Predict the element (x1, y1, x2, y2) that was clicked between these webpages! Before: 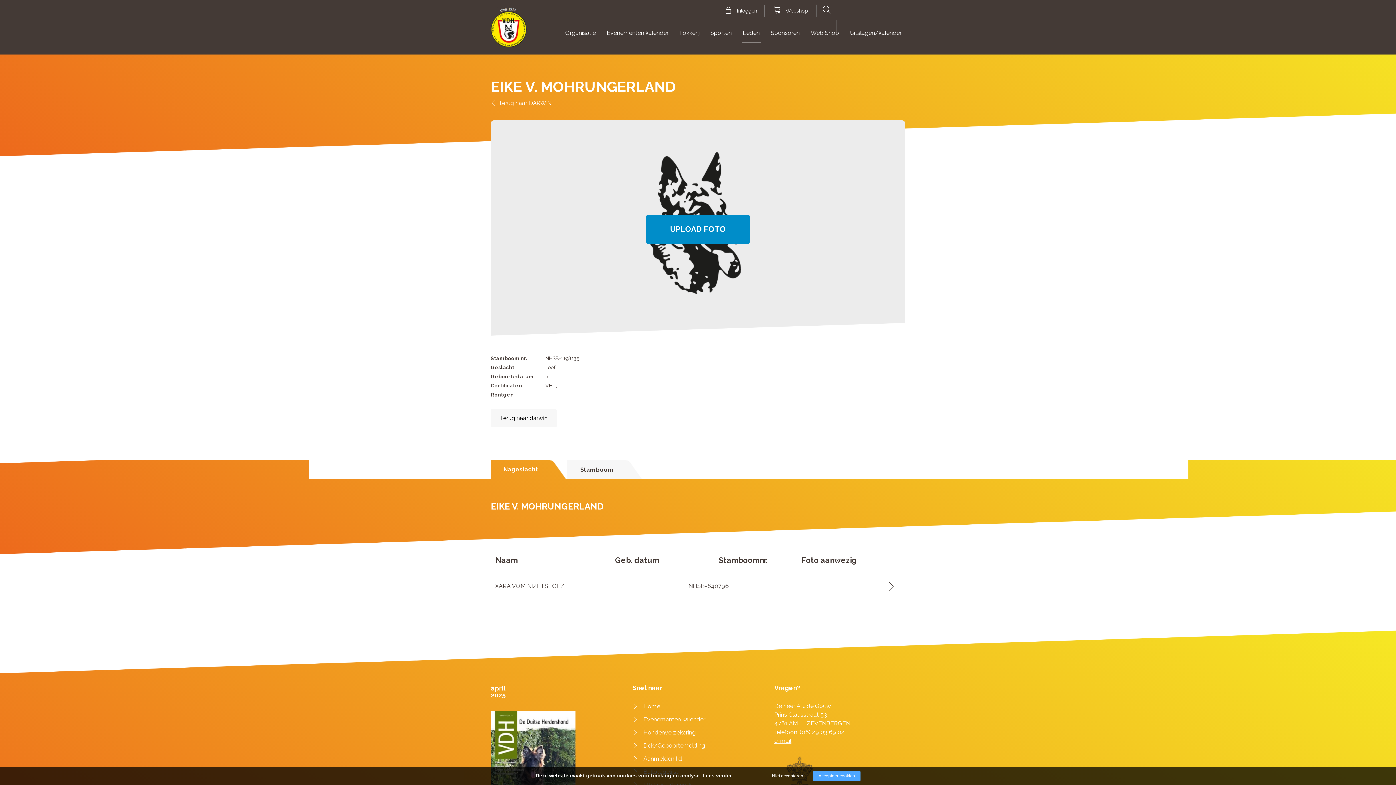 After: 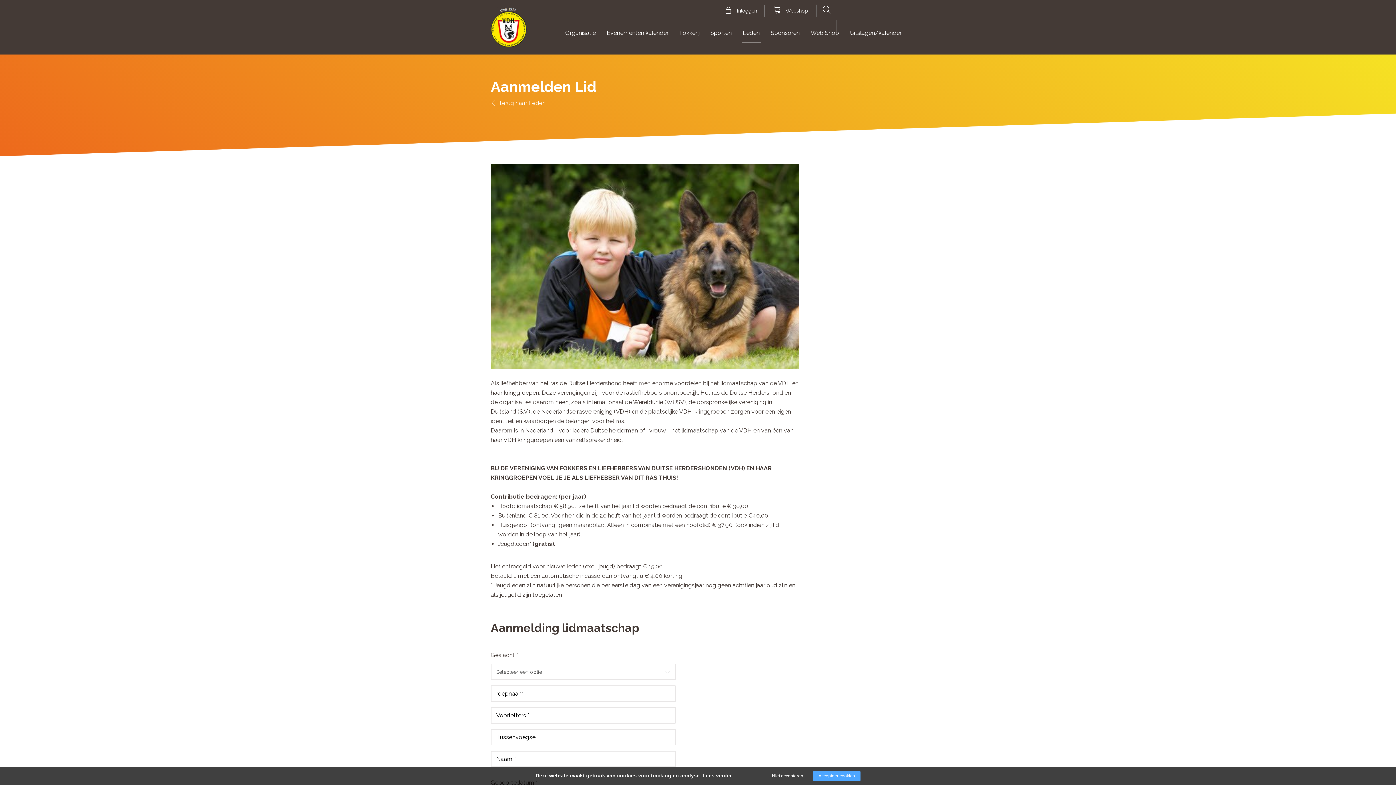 Action: bbox: (632, 755, 682, 762) label: Aanmelden lid